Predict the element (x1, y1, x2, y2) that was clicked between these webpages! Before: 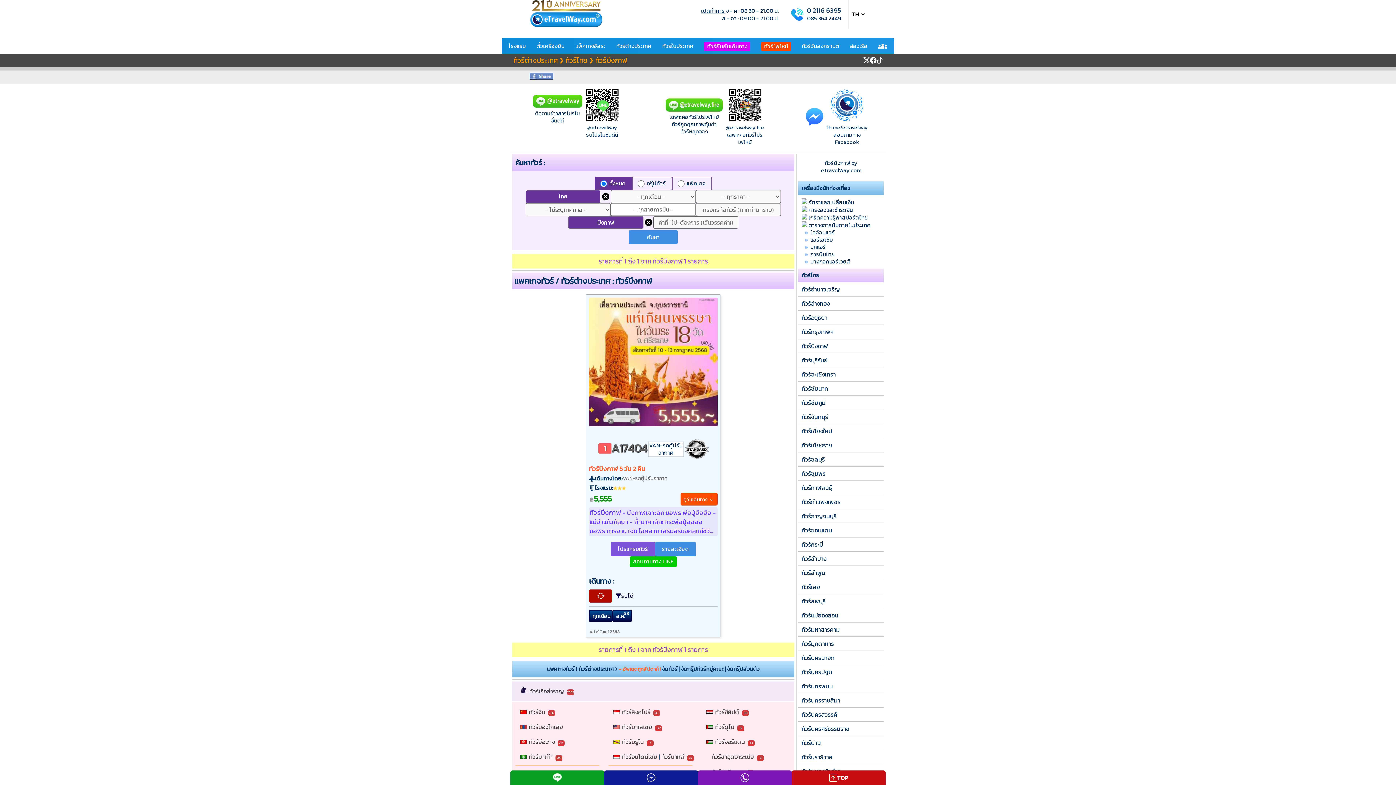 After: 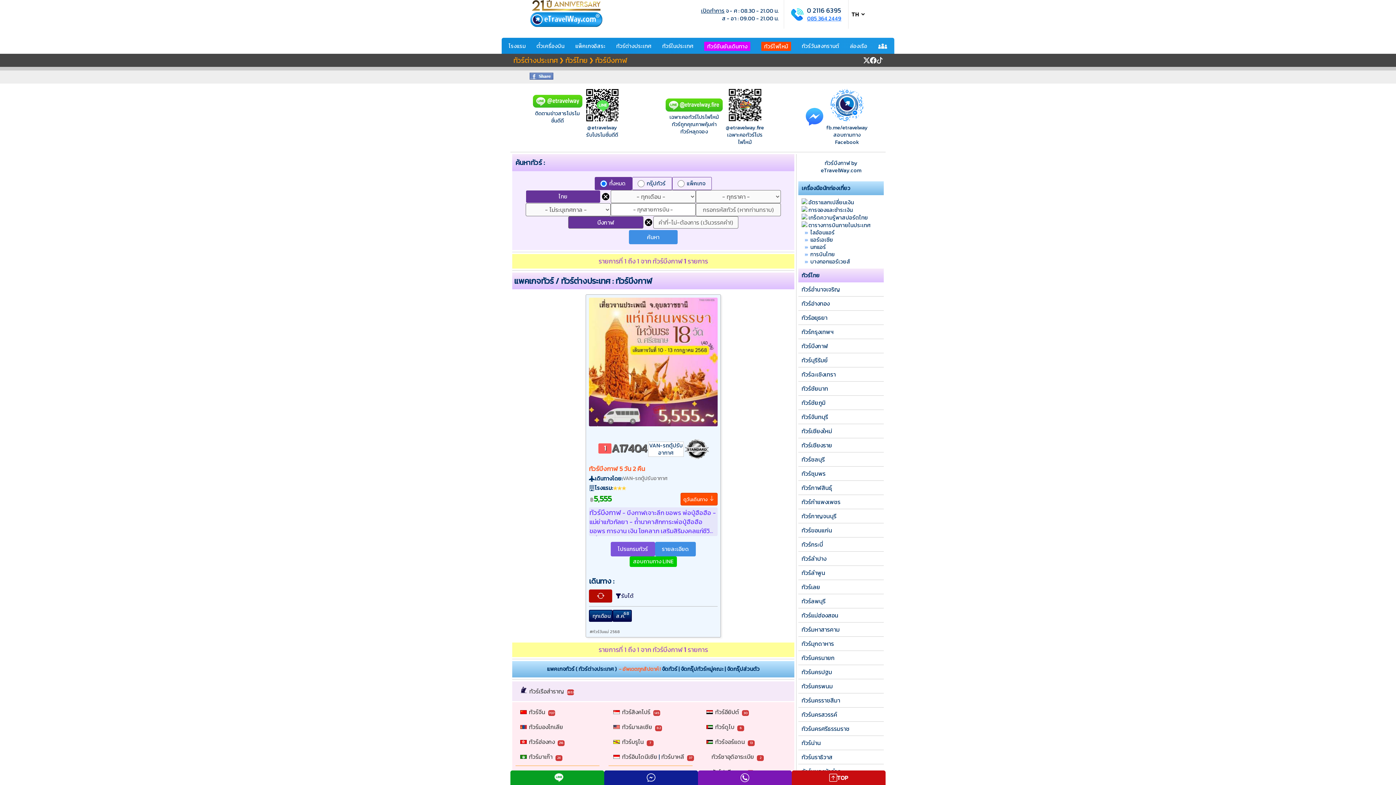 Action: bbox: (803, 14, 841, 22) label: 085 364 2449